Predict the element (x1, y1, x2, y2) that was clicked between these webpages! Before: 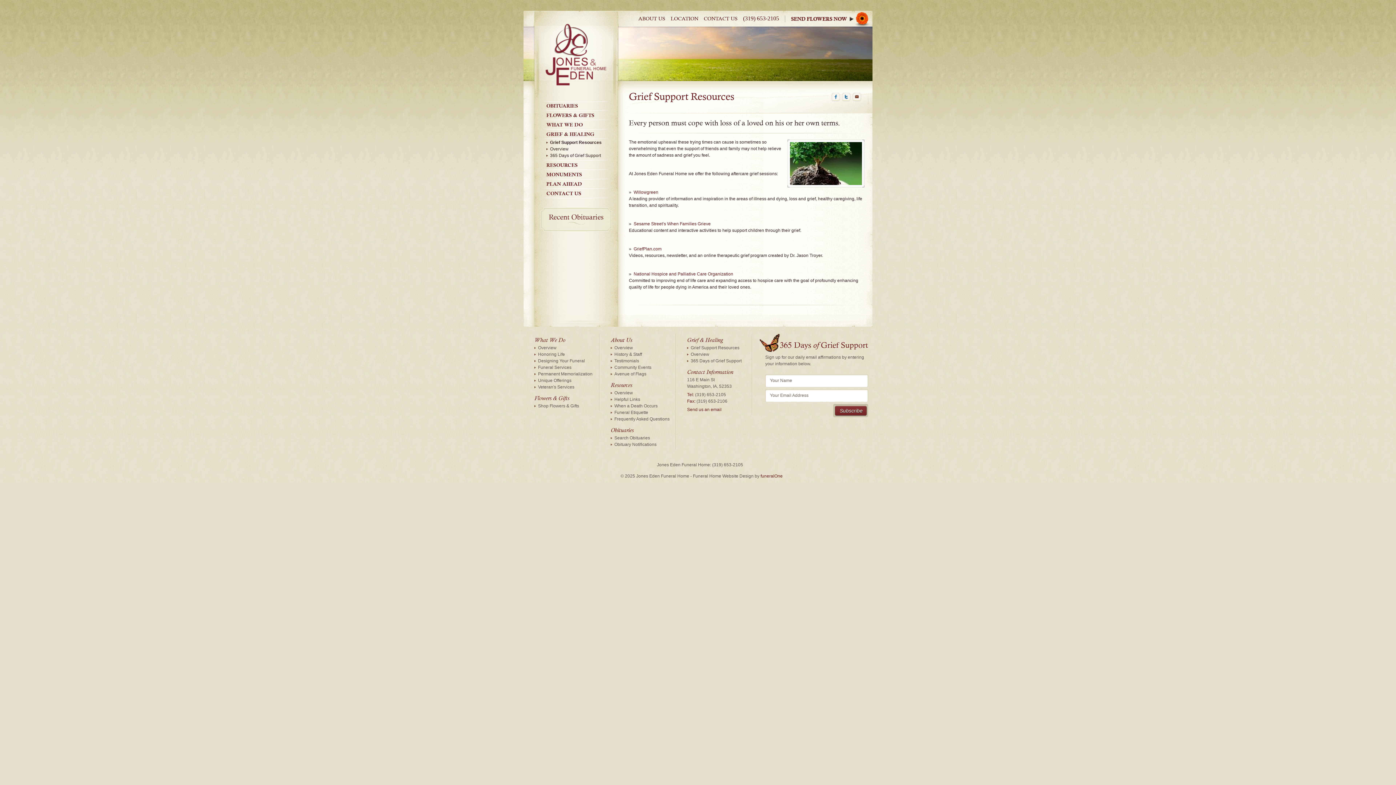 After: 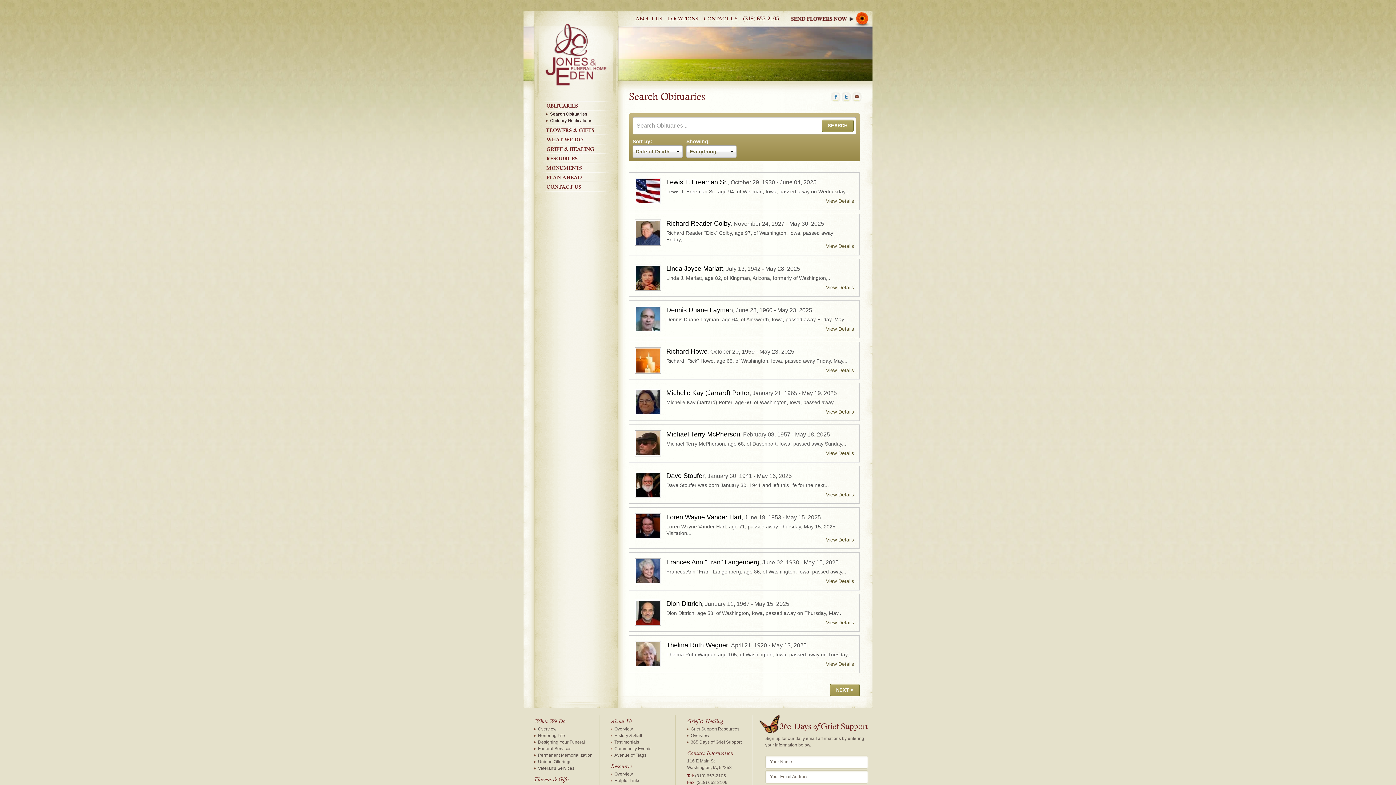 Action: label: Search Obituaries bbox: (610, 435, 650, 440)